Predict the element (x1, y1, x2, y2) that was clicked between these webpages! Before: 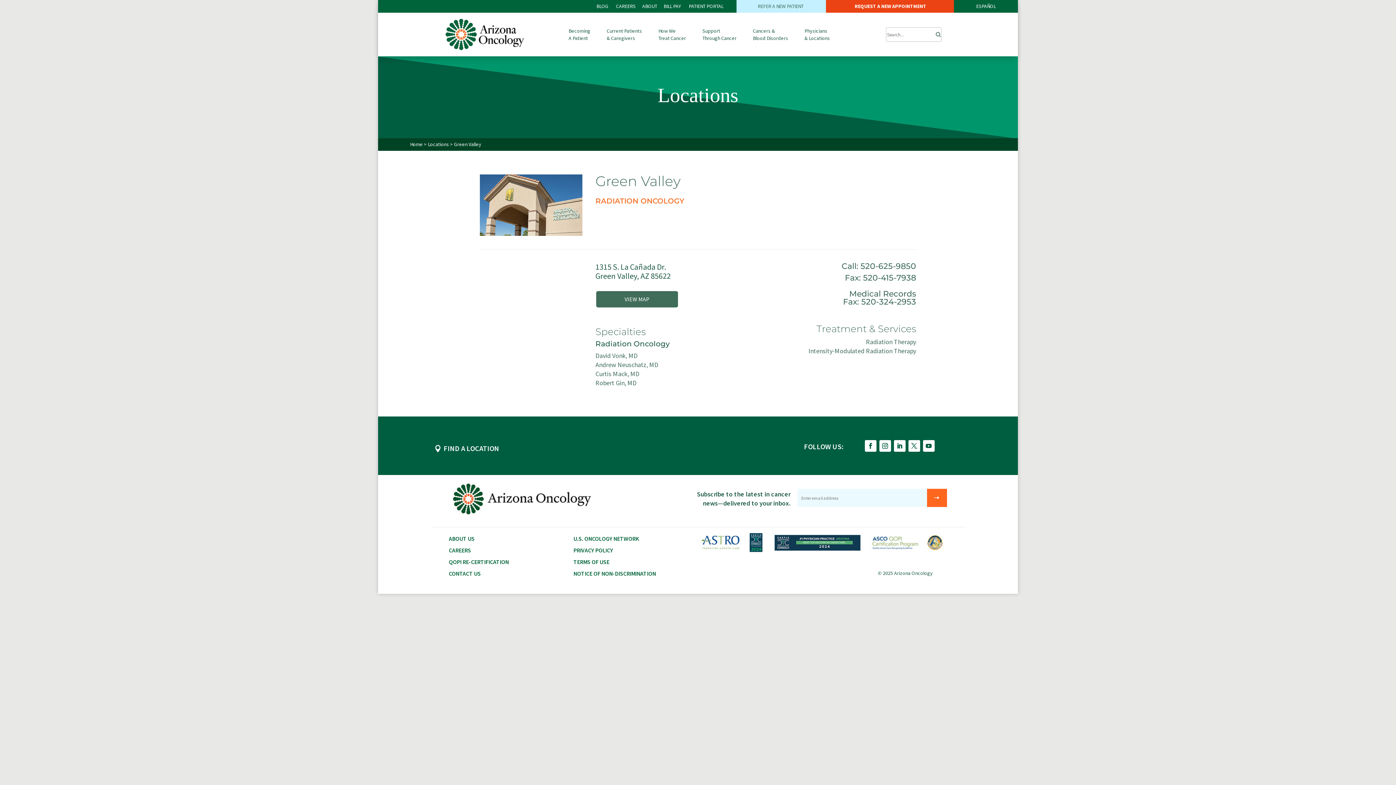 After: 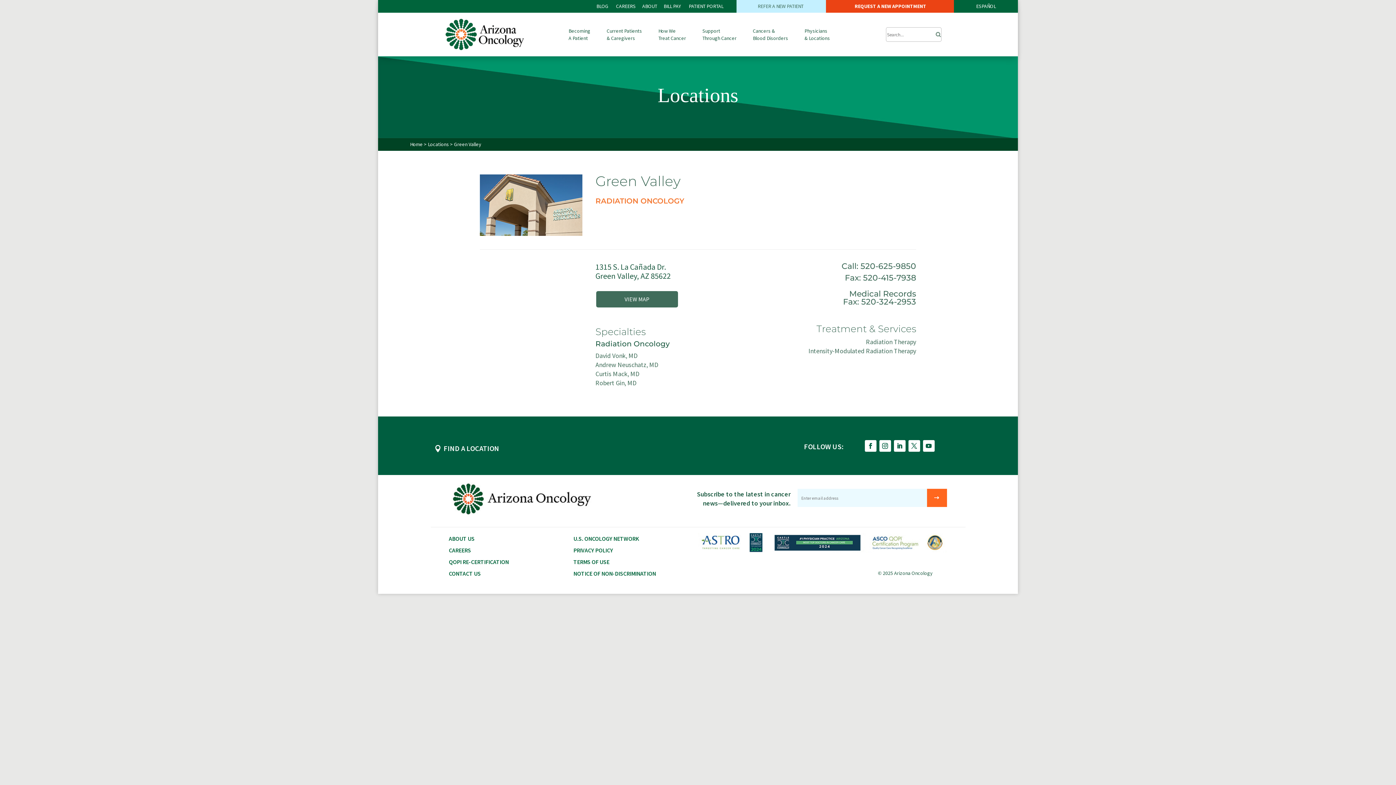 Action: bbox: (908, 440, 920, 452)